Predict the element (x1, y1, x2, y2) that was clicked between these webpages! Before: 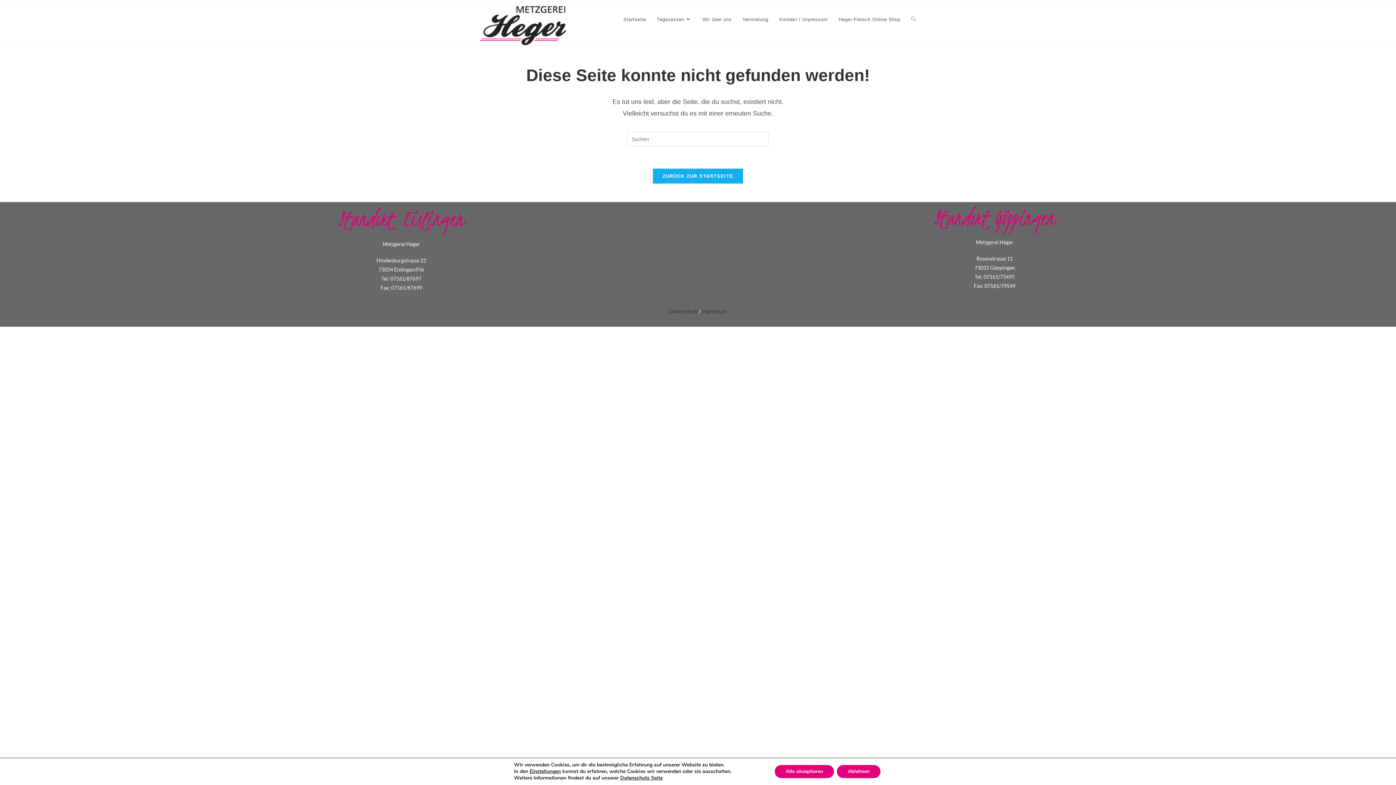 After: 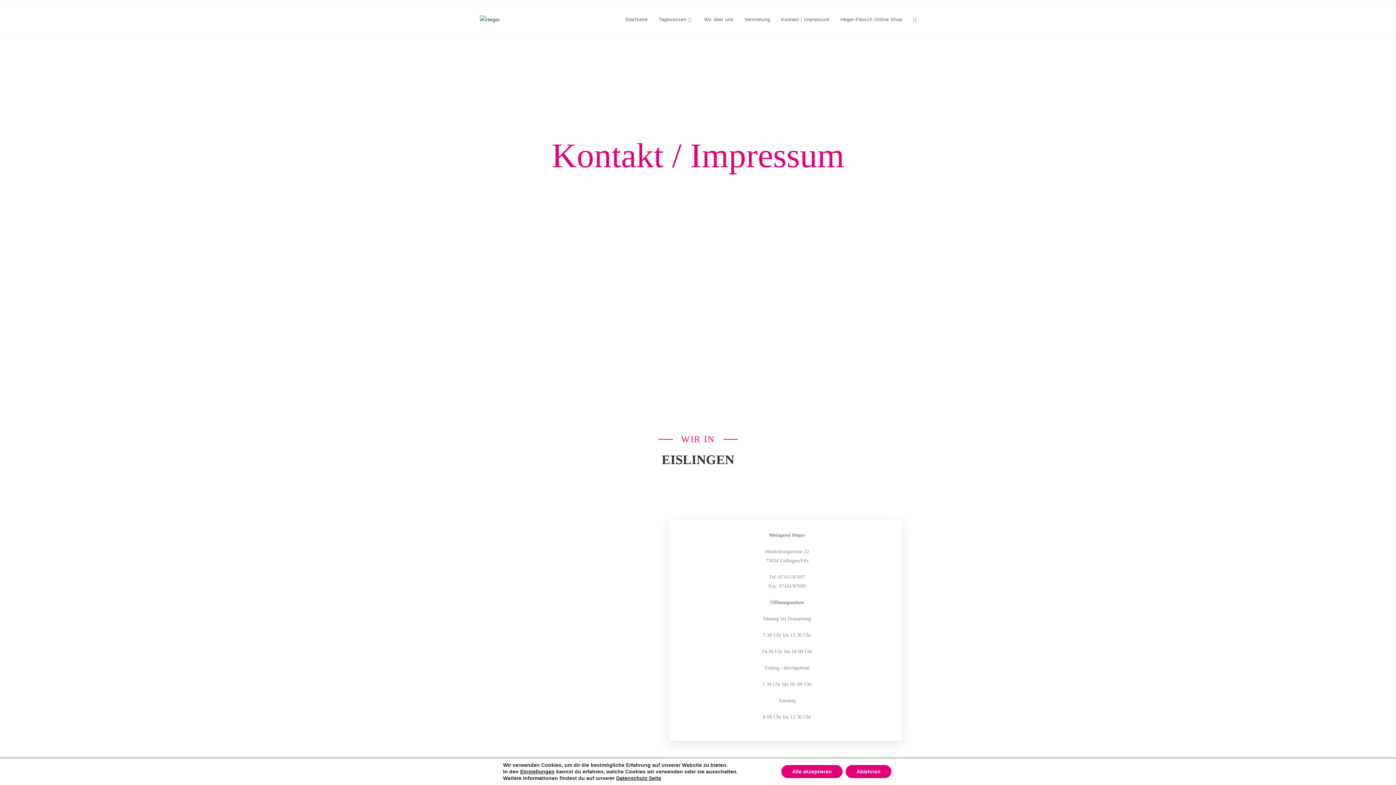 Action: label: Impressum bbox: (701, 308, 726, 314)